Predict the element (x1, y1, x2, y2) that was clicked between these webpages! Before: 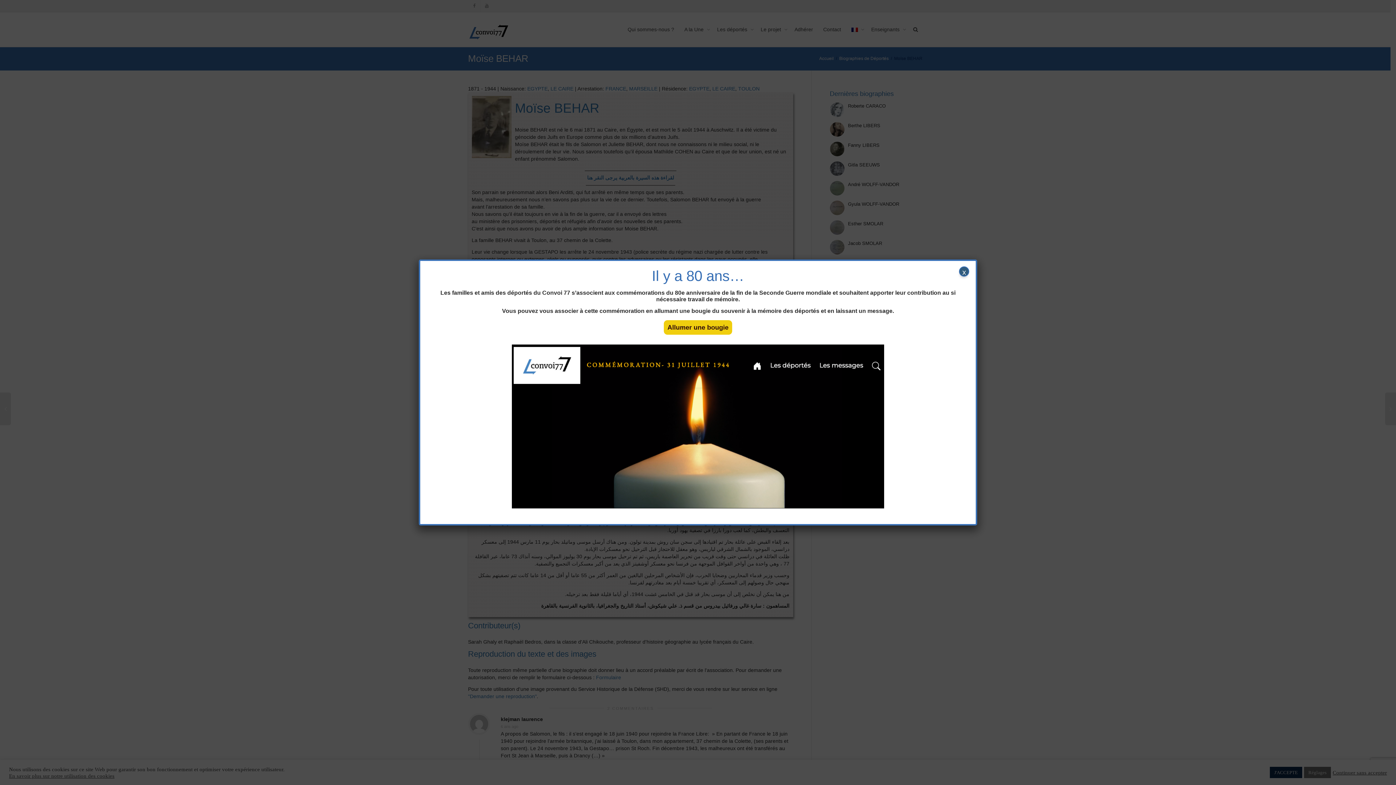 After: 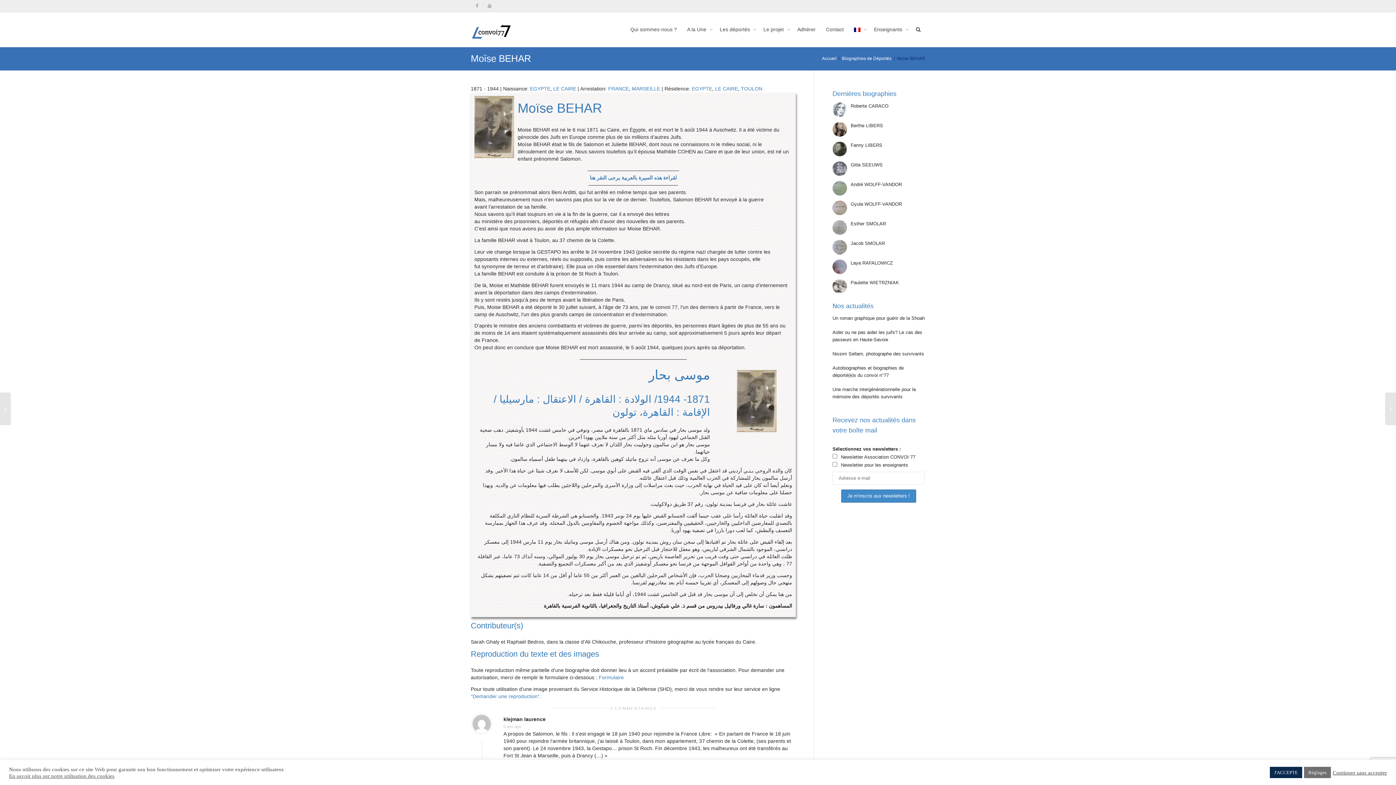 Action: label: Fermer bbox: (959, 266, 969, 276)